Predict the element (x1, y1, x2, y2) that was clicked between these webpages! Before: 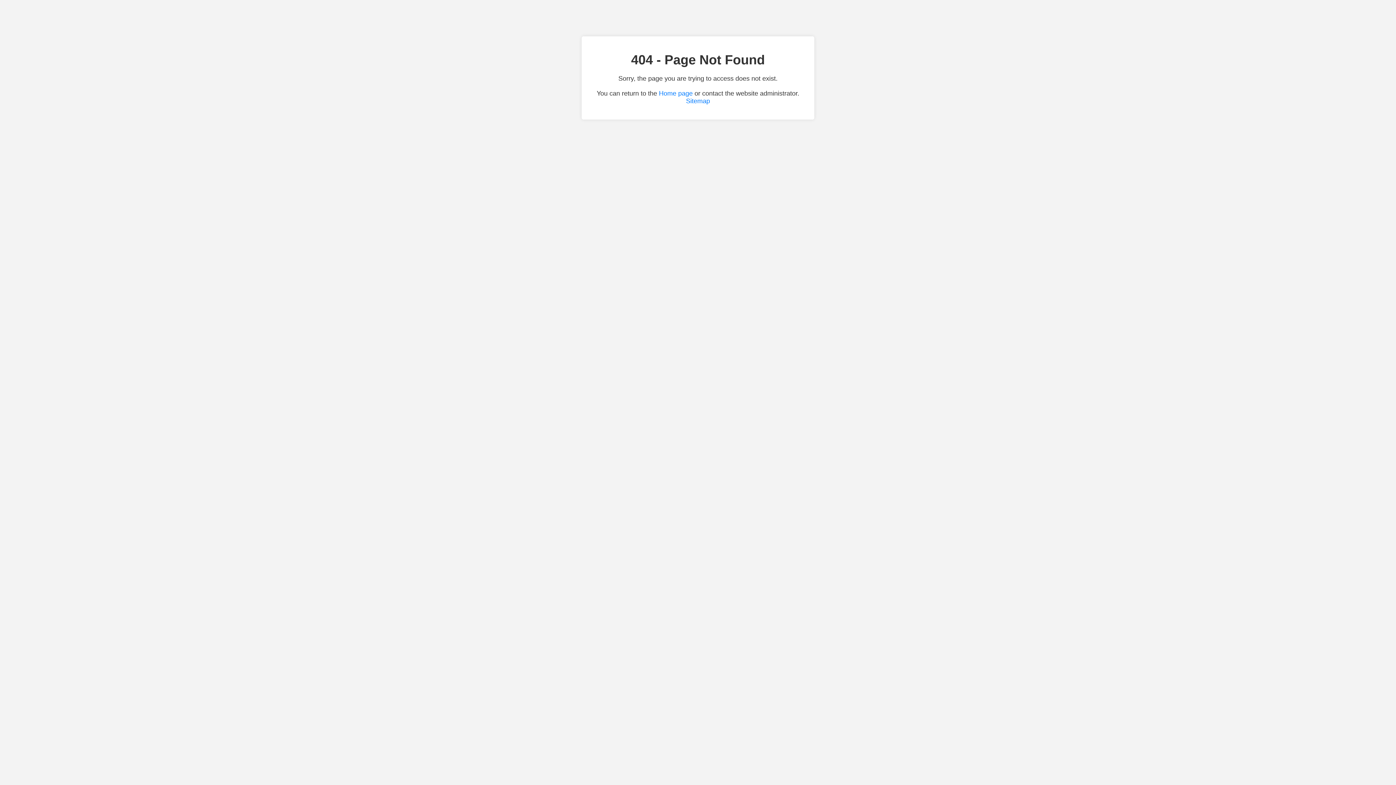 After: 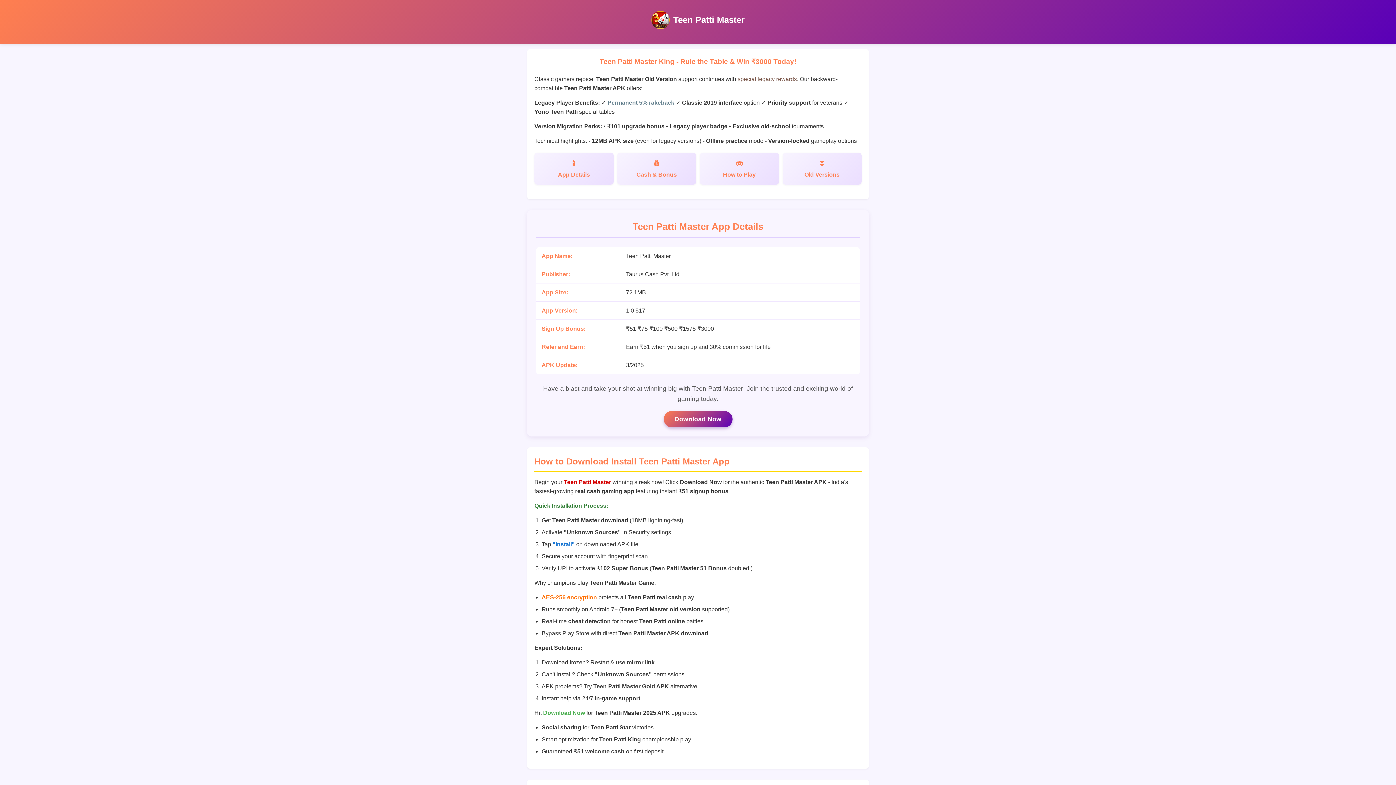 Action: bbox: (659, 89, 692, 97) label: Home page